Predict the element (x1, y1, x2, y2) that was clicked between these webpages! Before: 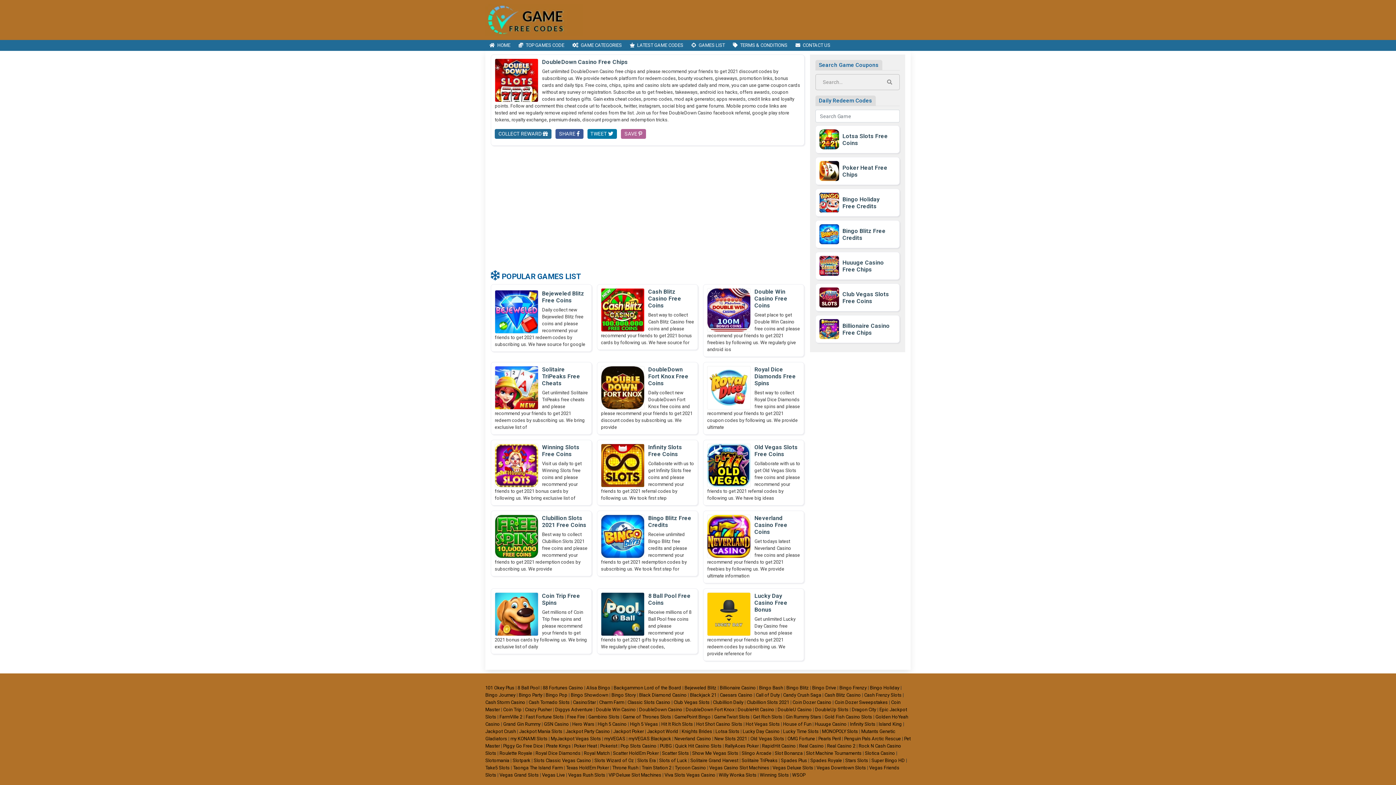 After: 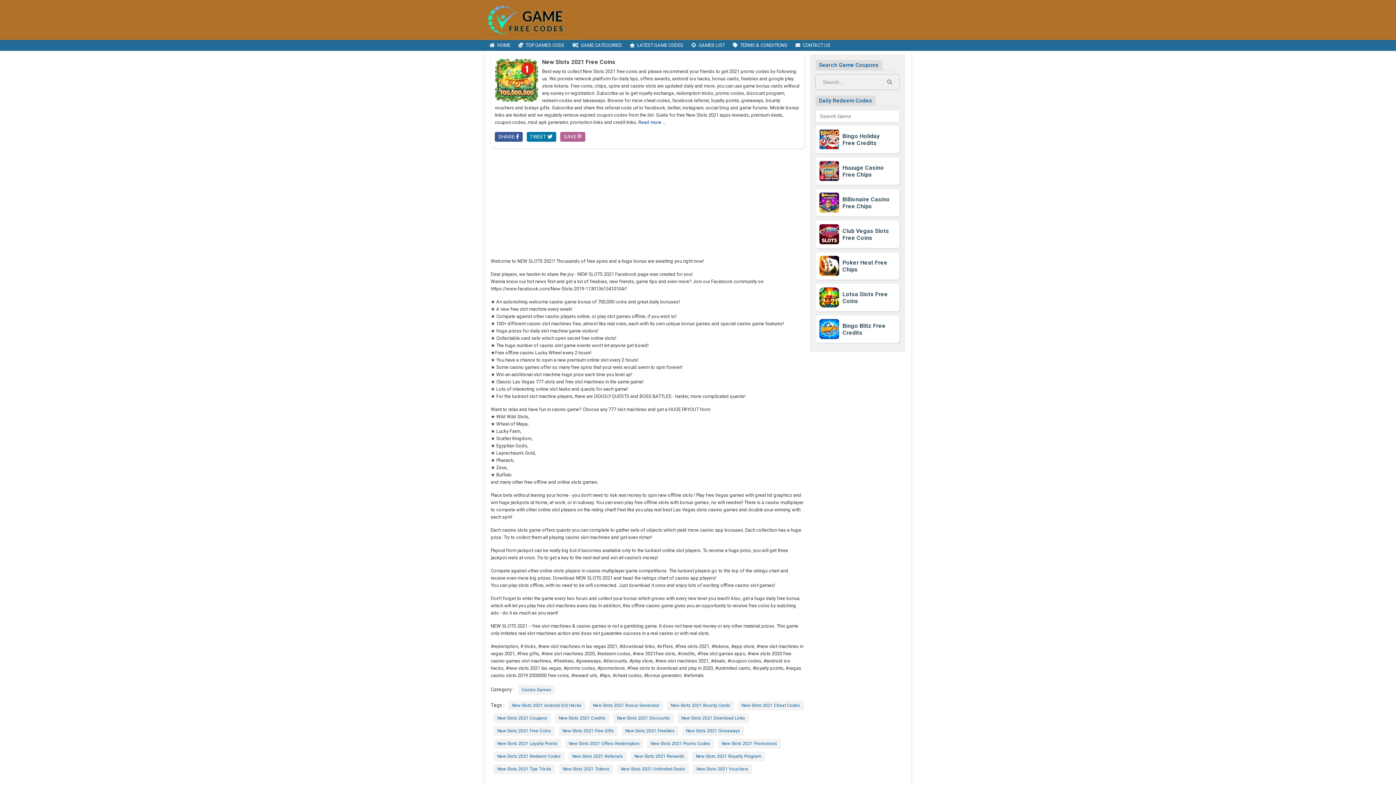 Action: label: New Slots 2021 bbox: (714, 736, 747, 741)